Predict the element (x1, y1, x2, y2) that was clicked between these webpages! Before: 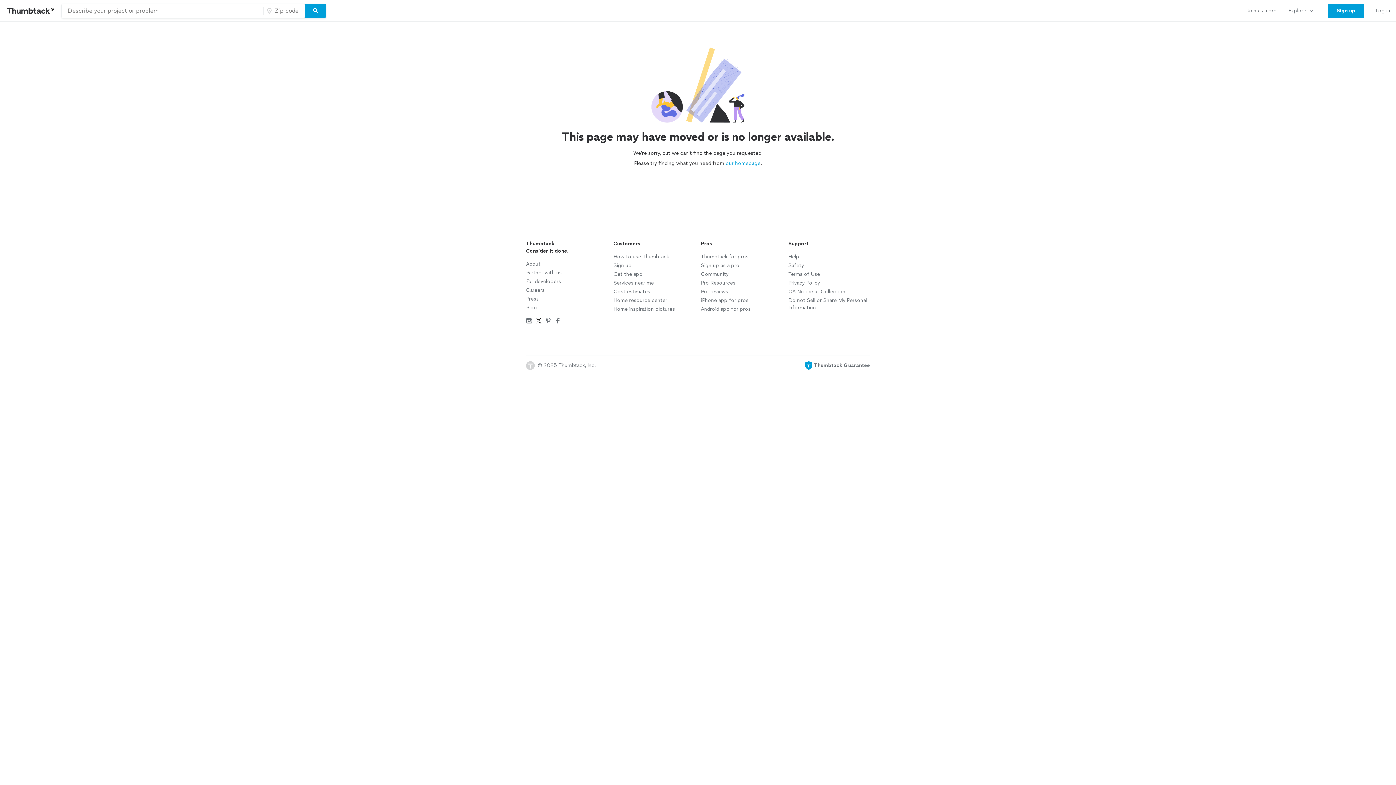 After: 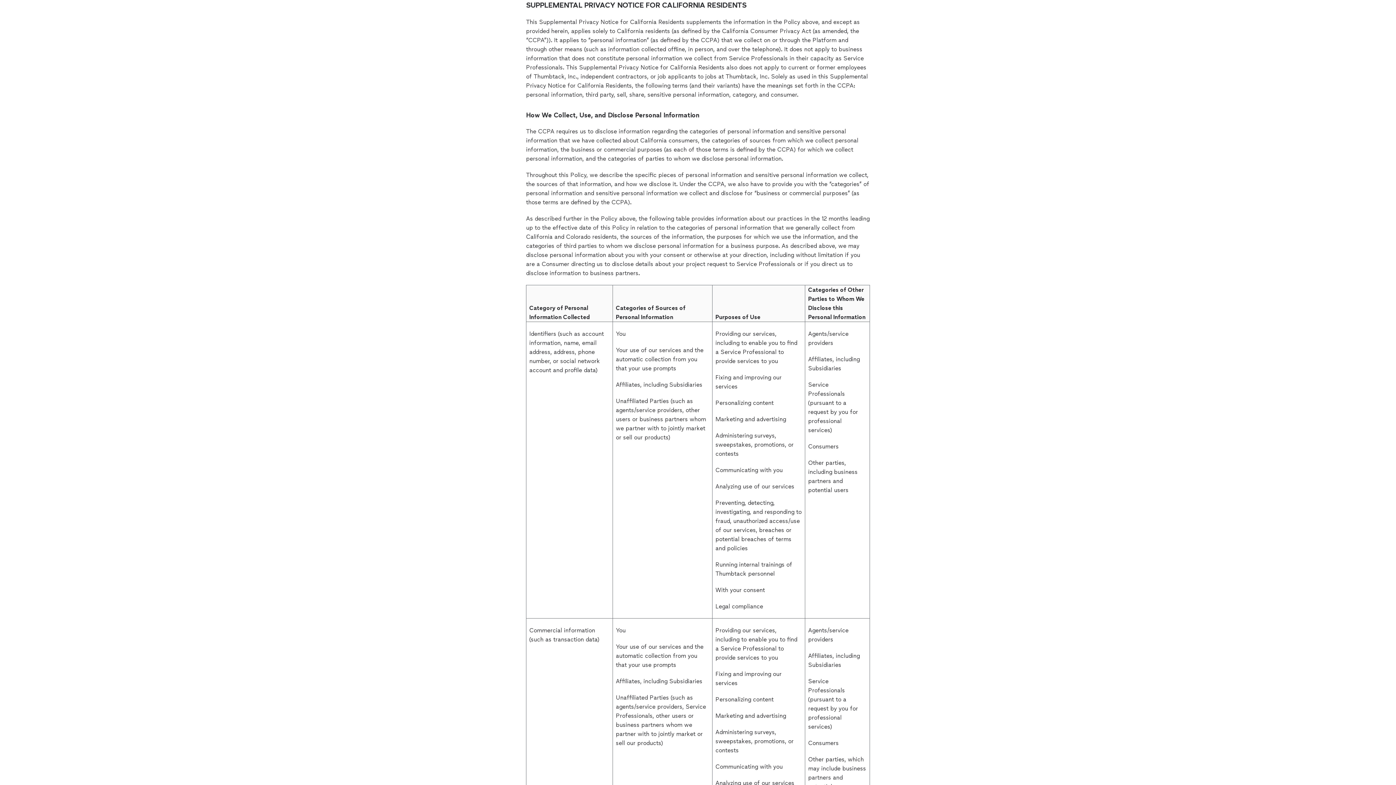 Action: bbox: (788, 288, 845, 295) label: CA Notice at Collection